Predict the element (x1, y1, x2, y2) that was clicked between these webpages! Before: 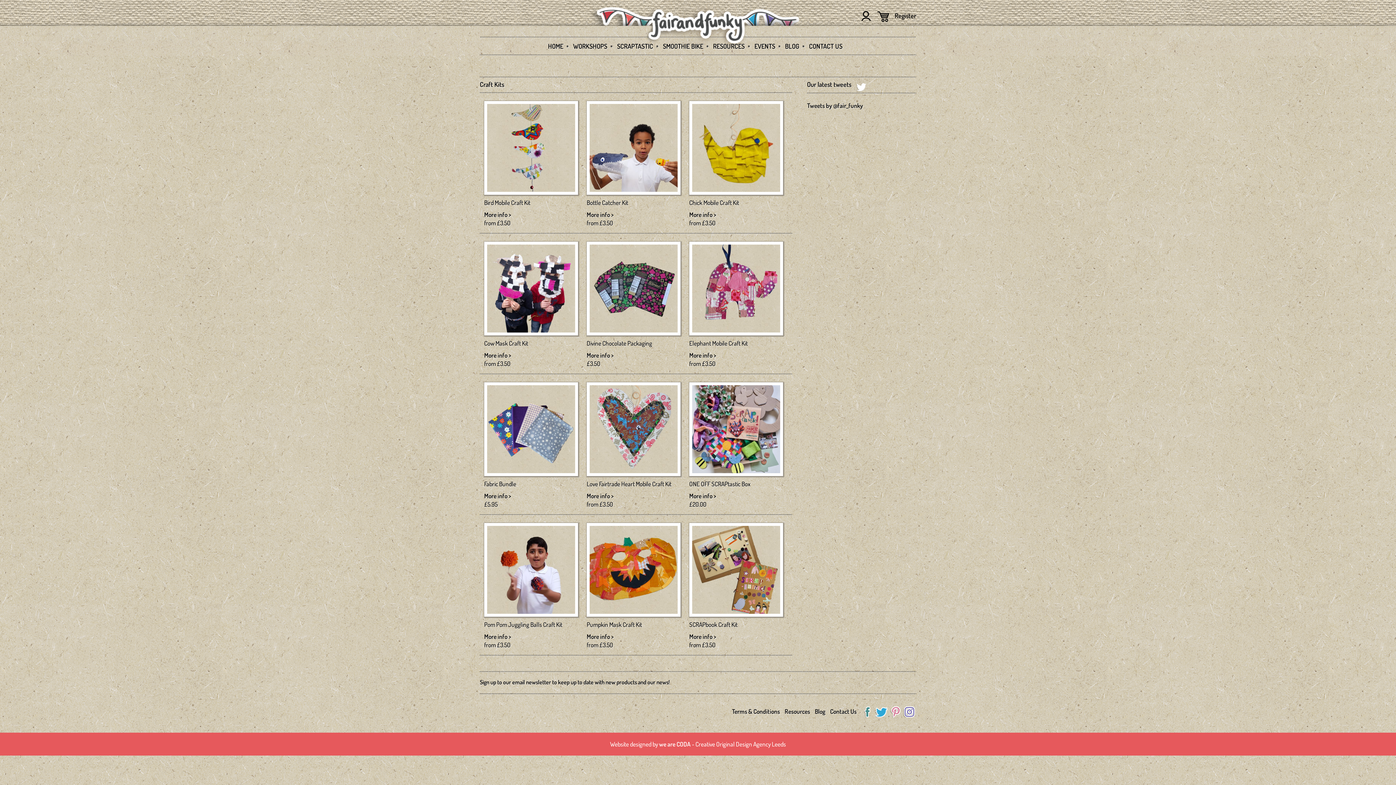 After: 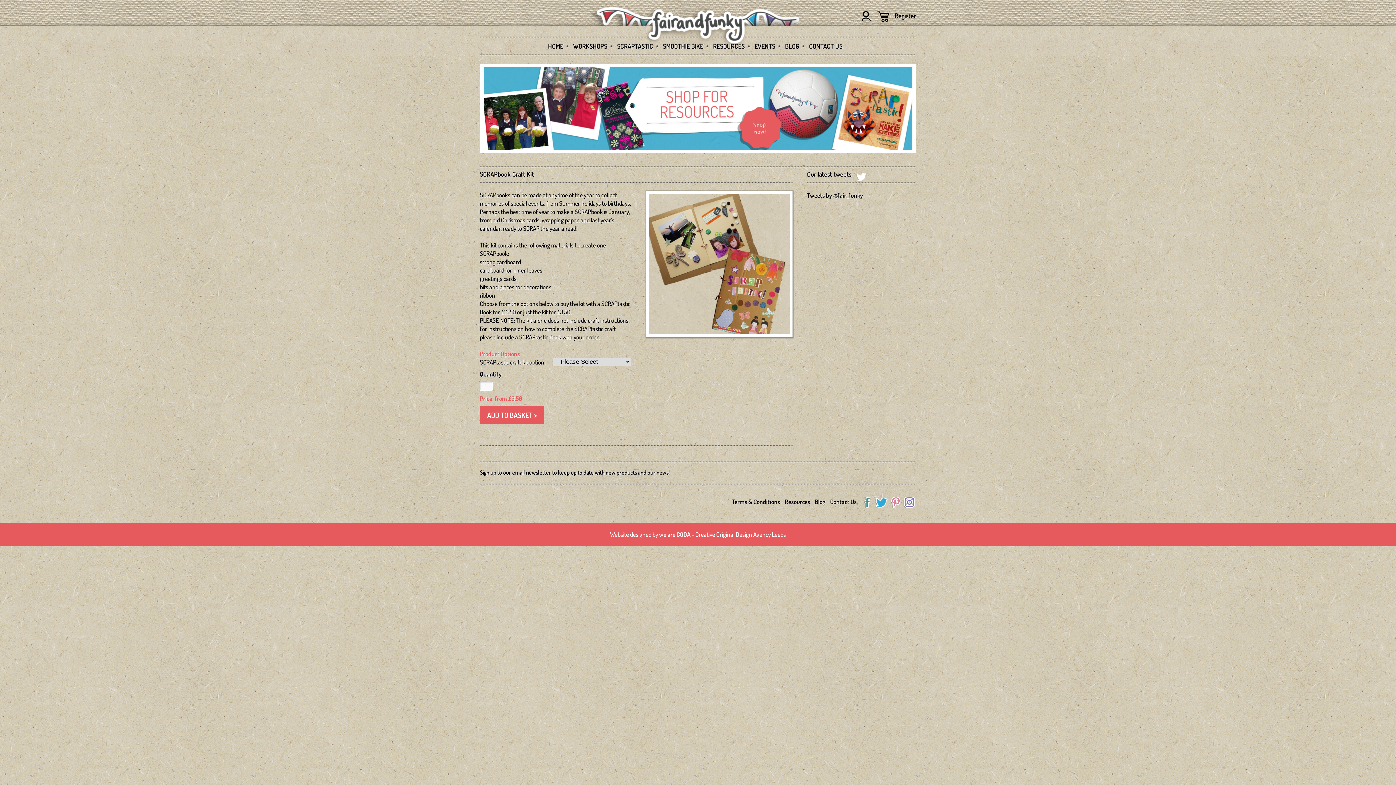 Action: bbox: (689, 632, 783, 641) label: More info >